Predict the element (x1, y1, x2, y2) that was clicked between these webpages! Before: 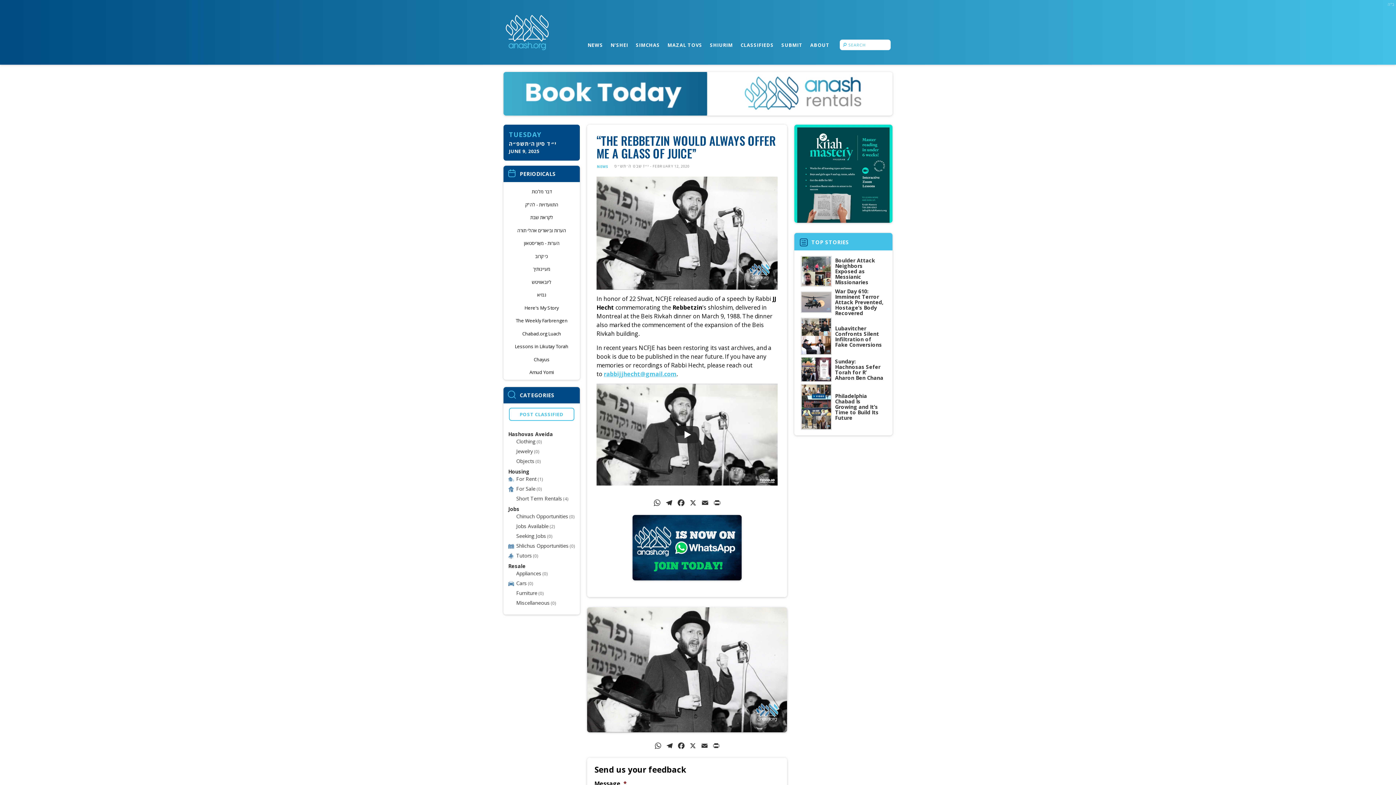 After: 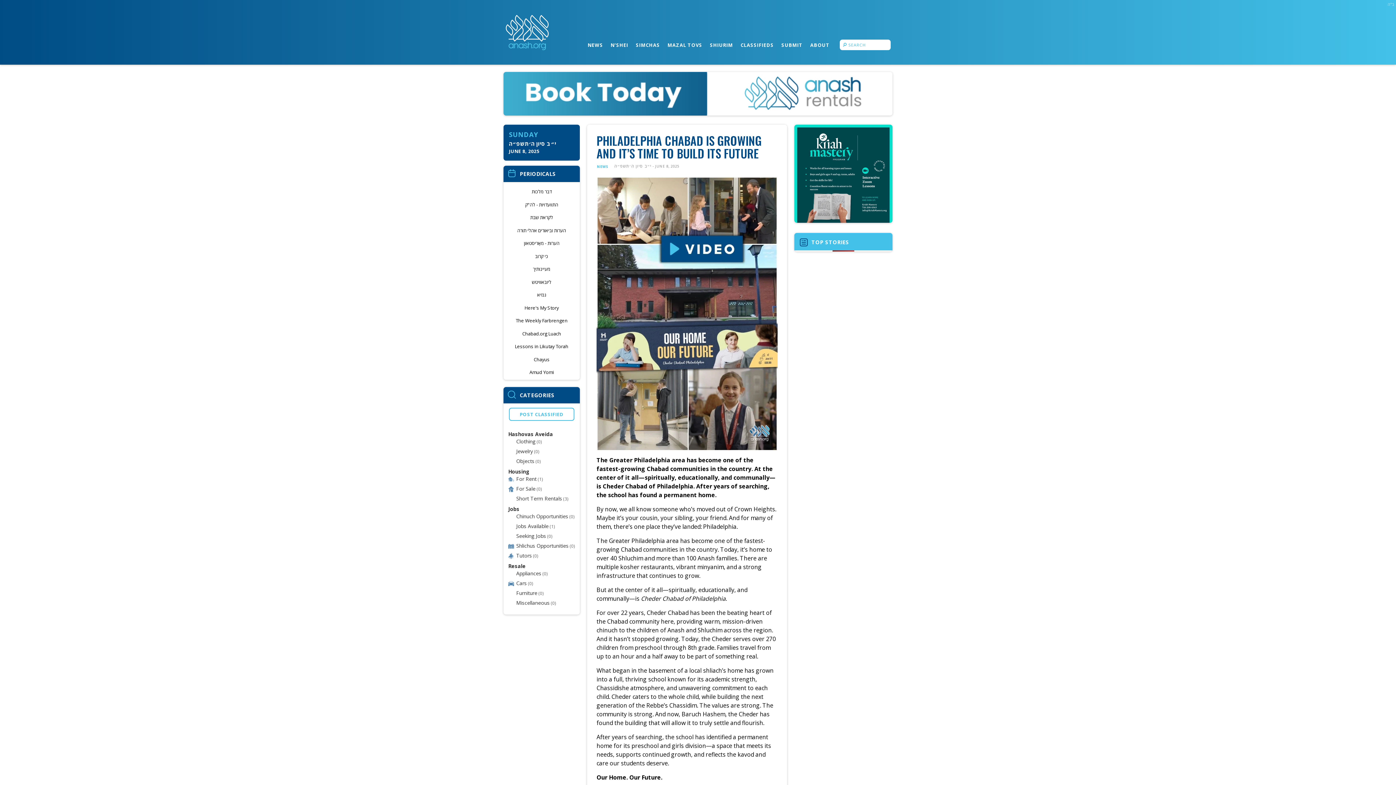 Action: label: Philadelphia Chabad Is Growing and It’s Time to Build Its Future bbox: (835, 393, 884, 420)